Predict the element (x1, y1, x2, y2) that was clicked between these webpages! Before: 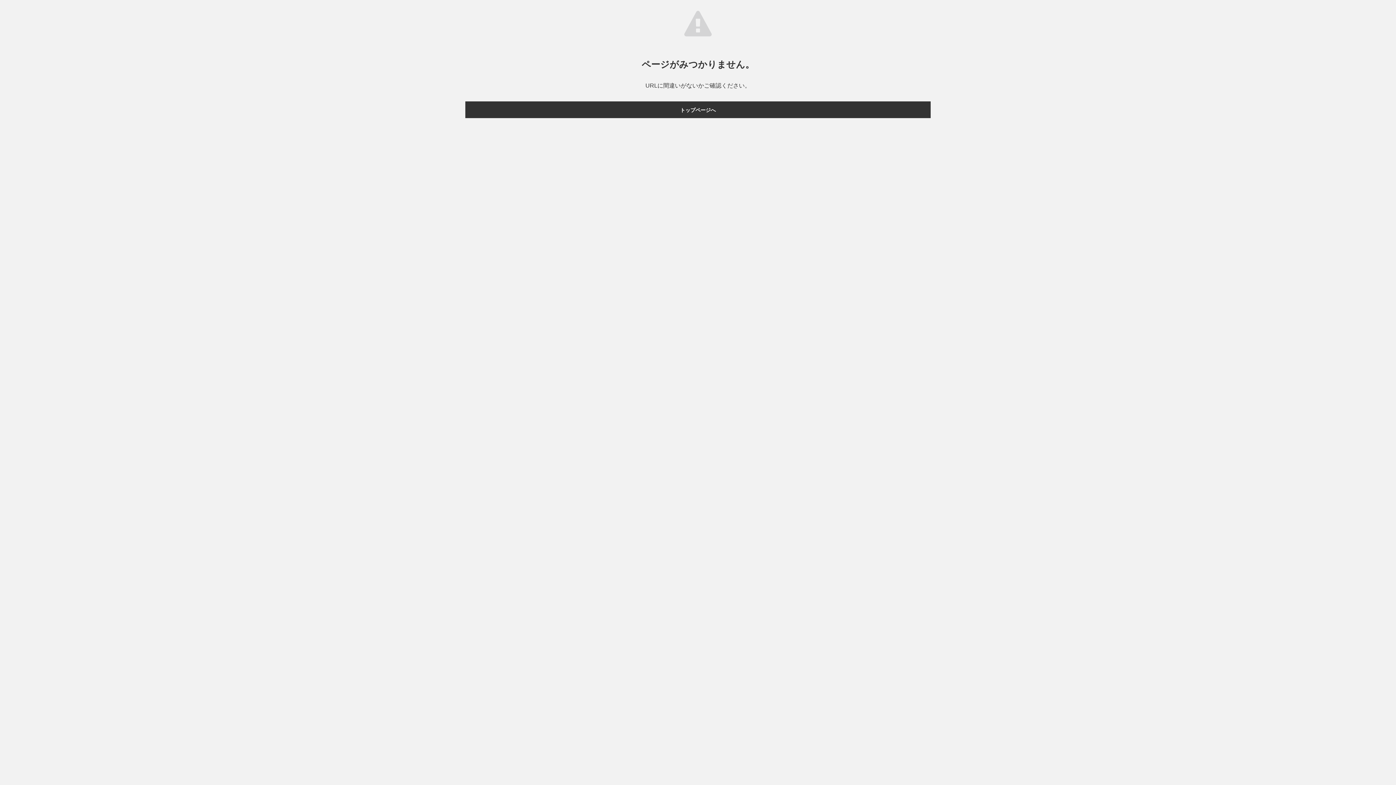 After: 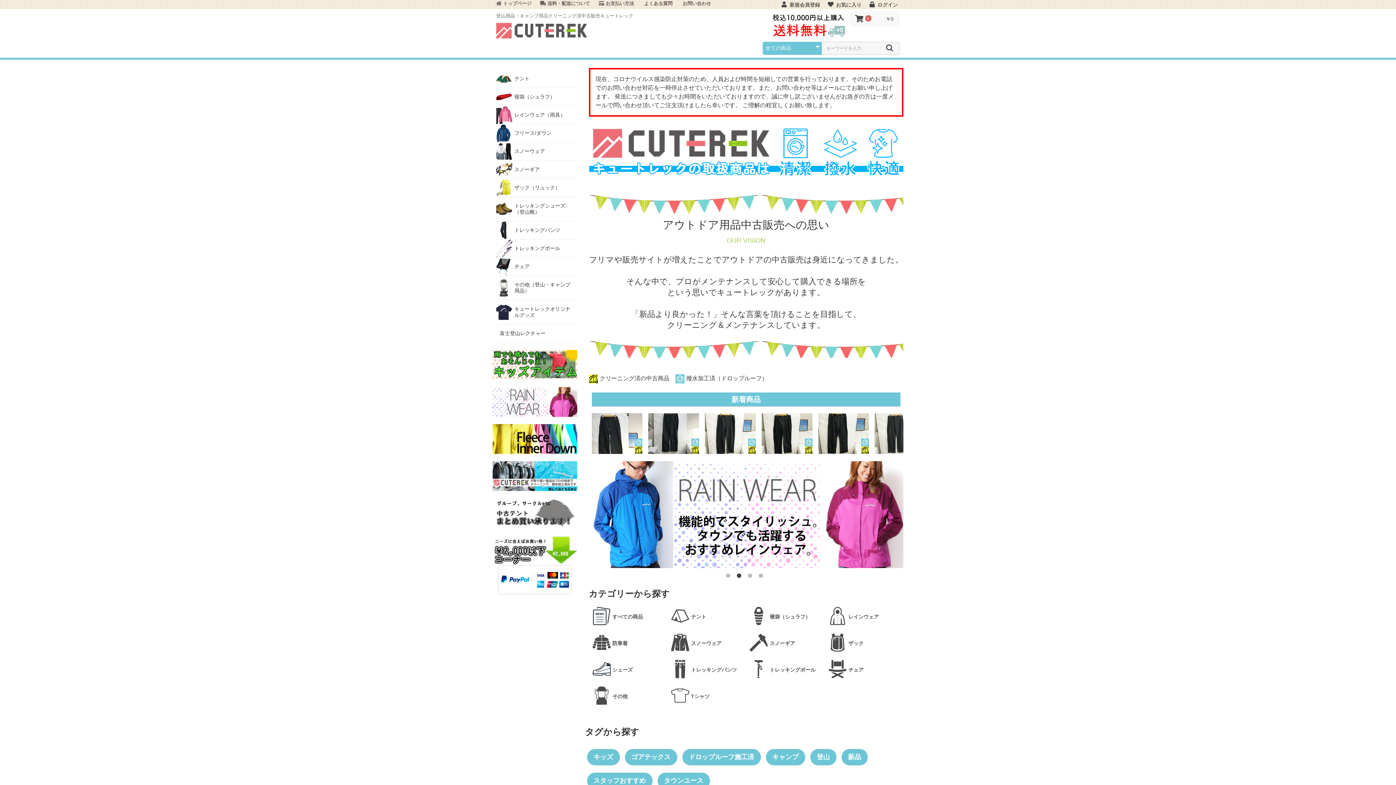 Action: label: トップページへ bbox: (465, 101, 930, 118)